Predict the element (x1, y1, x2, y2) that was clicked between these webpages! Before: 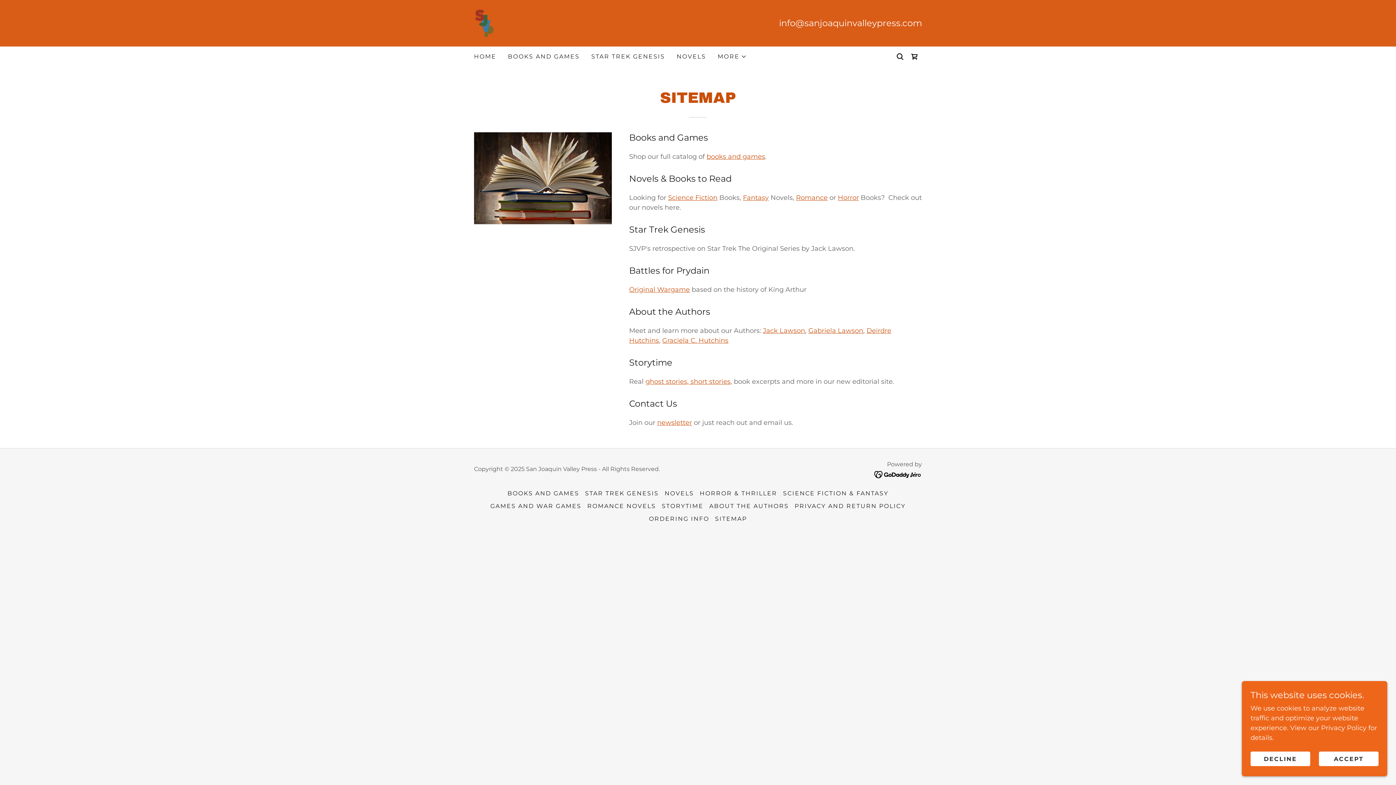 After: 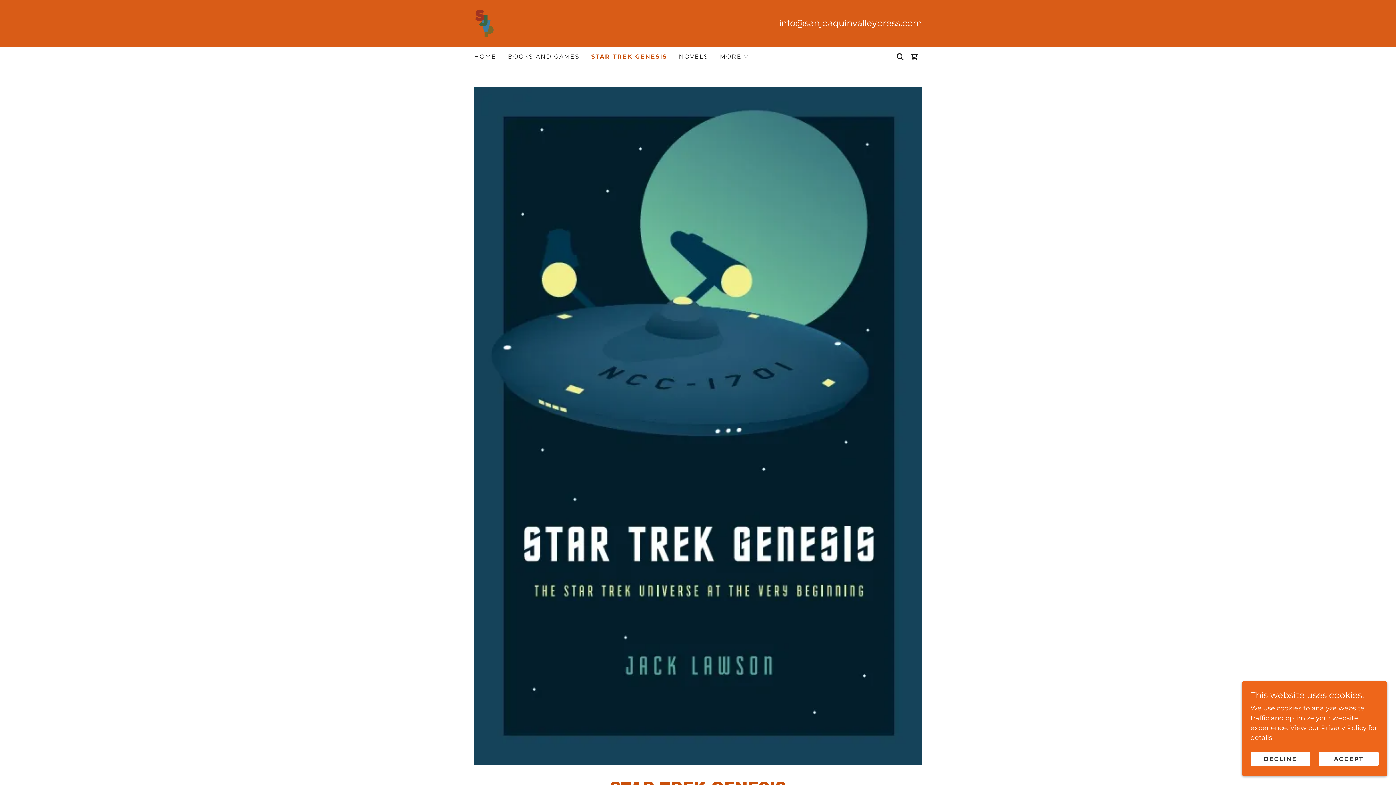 Action: bbox: (589, 50, 667, 63) label: STAR TREK GENESIS